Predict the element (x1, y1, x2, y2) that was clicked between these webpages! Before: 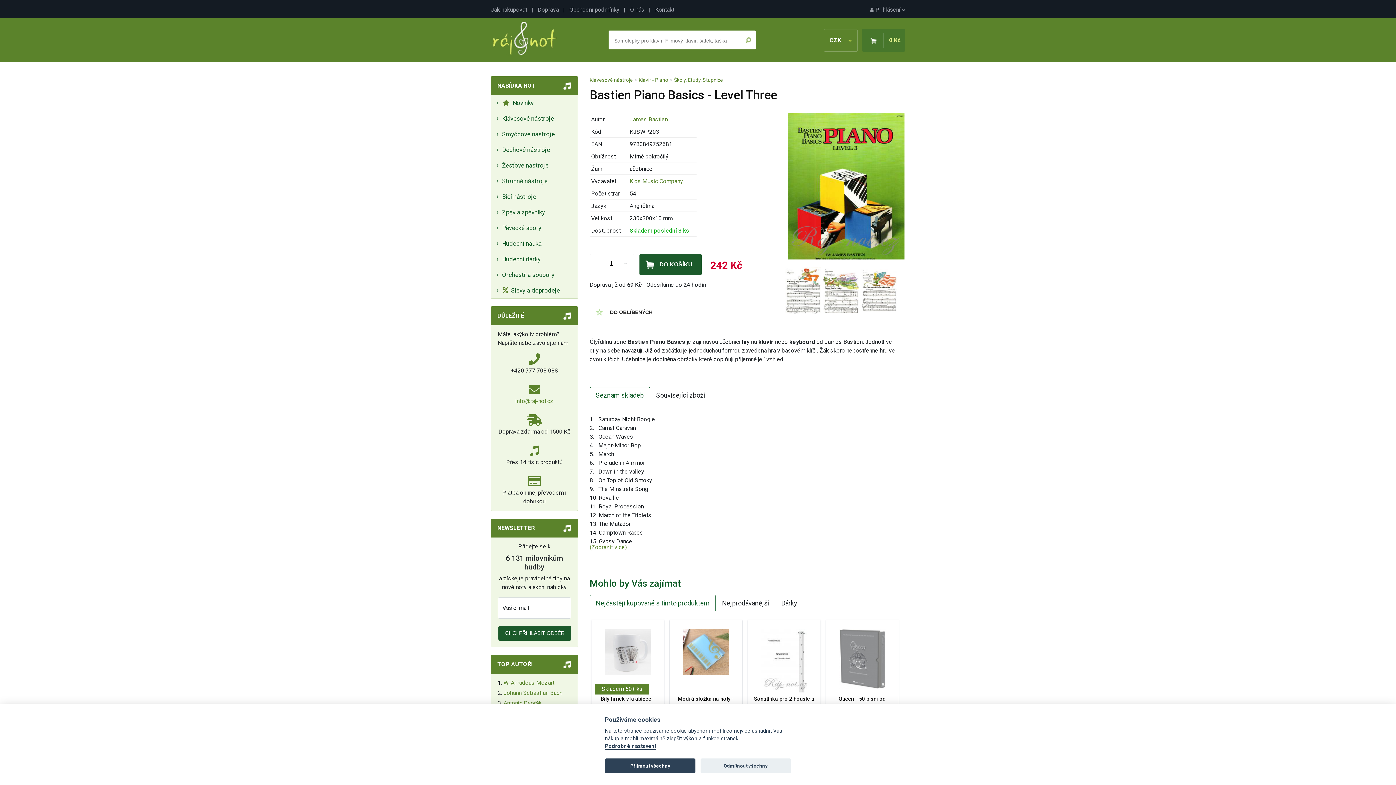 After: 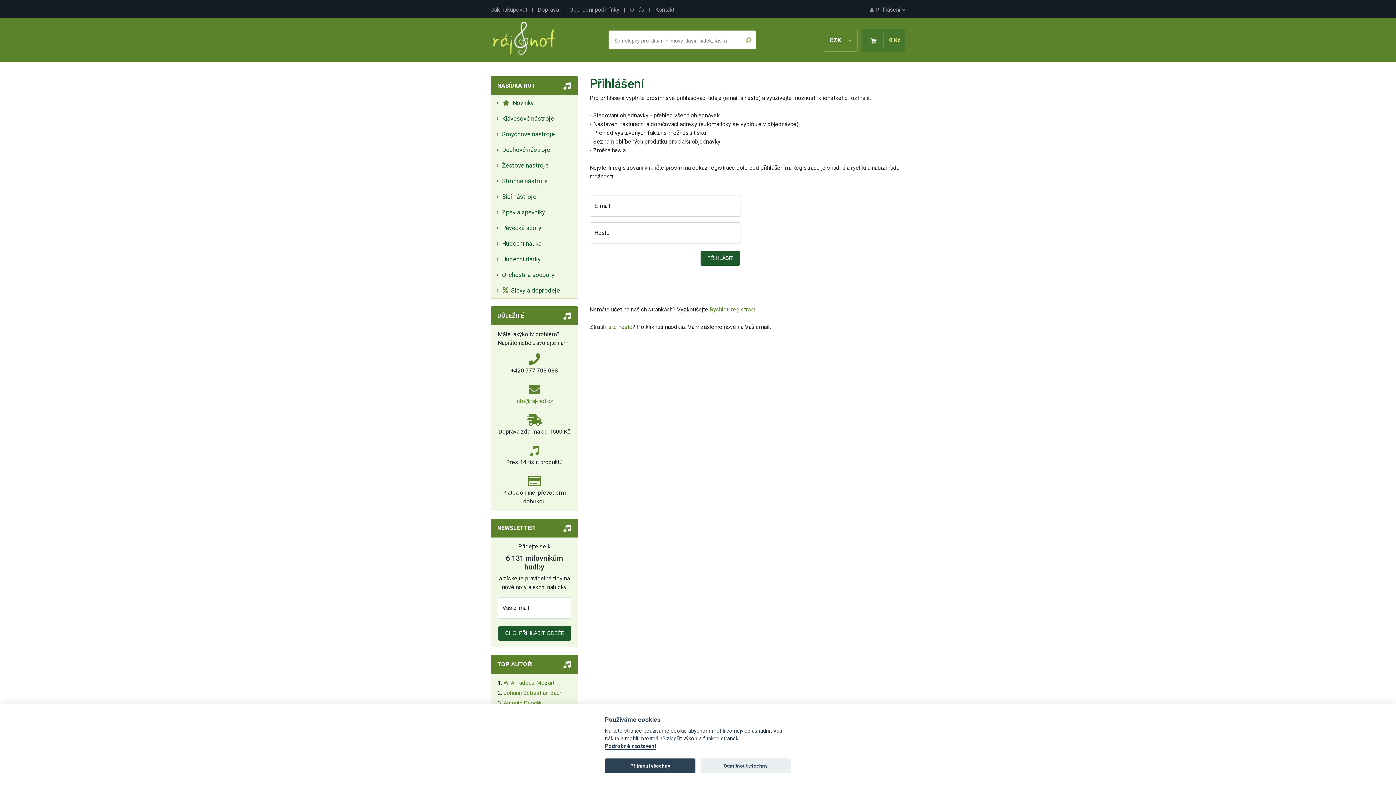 Action: bbox: (869, 6, 905, 13) label:  Přihlášení 